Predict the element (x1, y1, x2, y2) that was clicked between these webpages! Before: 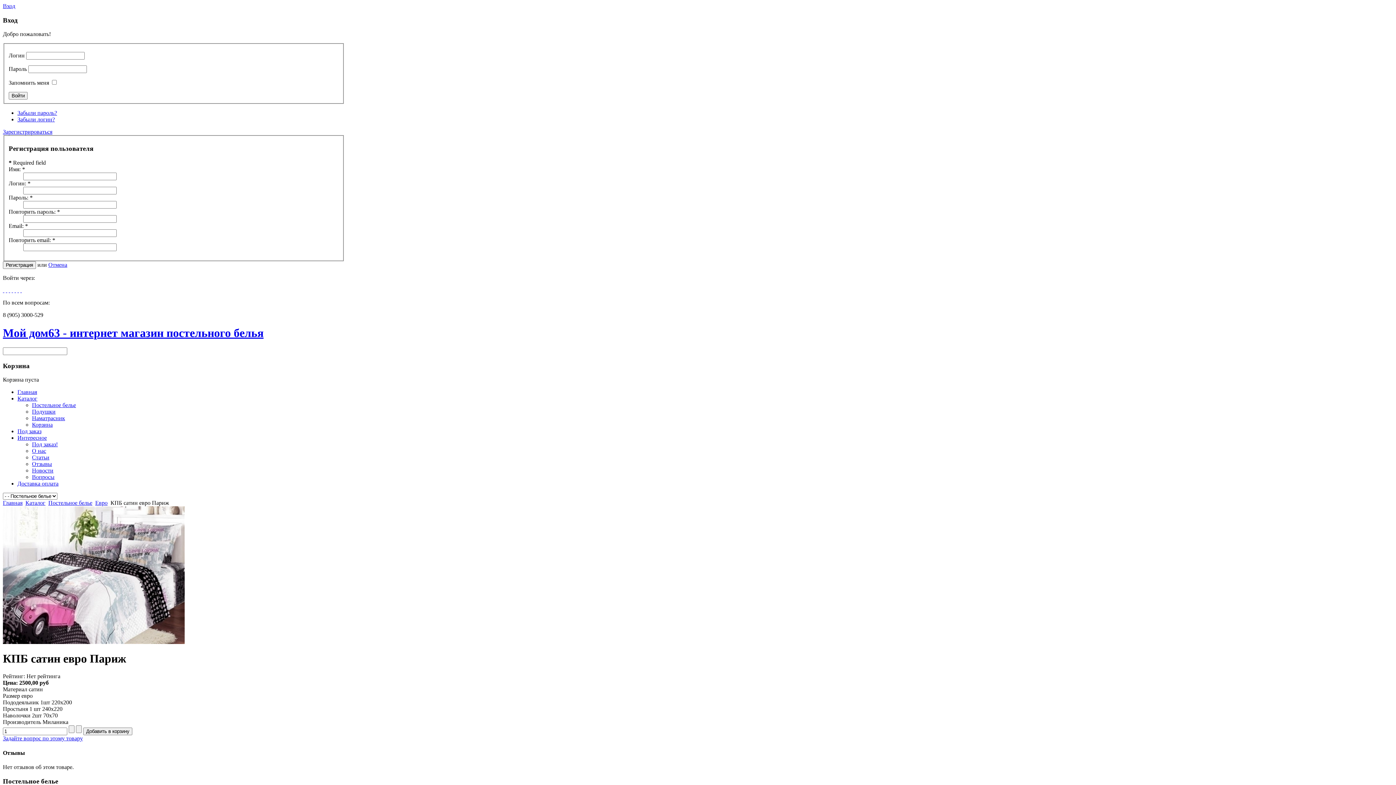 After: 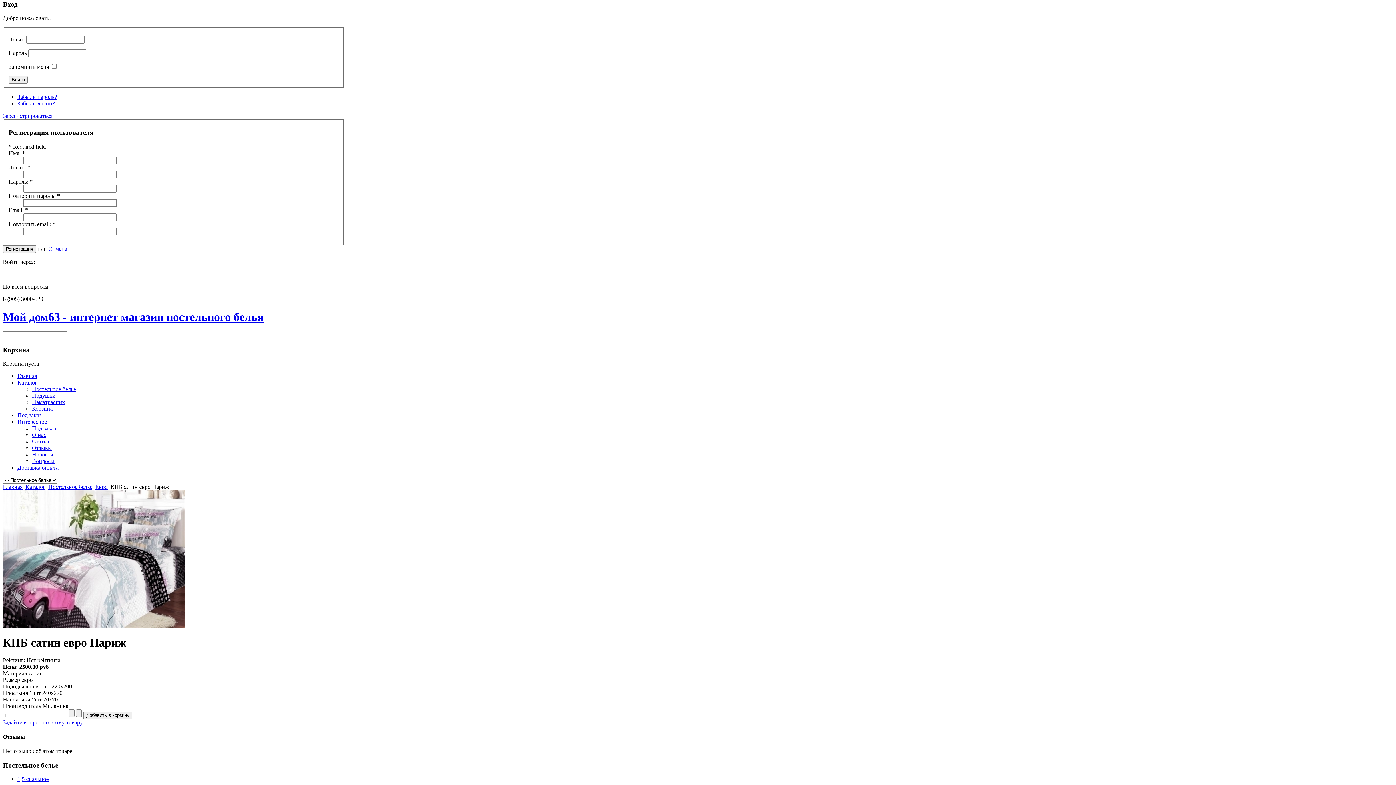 Action: bbox: (2, 2, 15, 9) label: Вход